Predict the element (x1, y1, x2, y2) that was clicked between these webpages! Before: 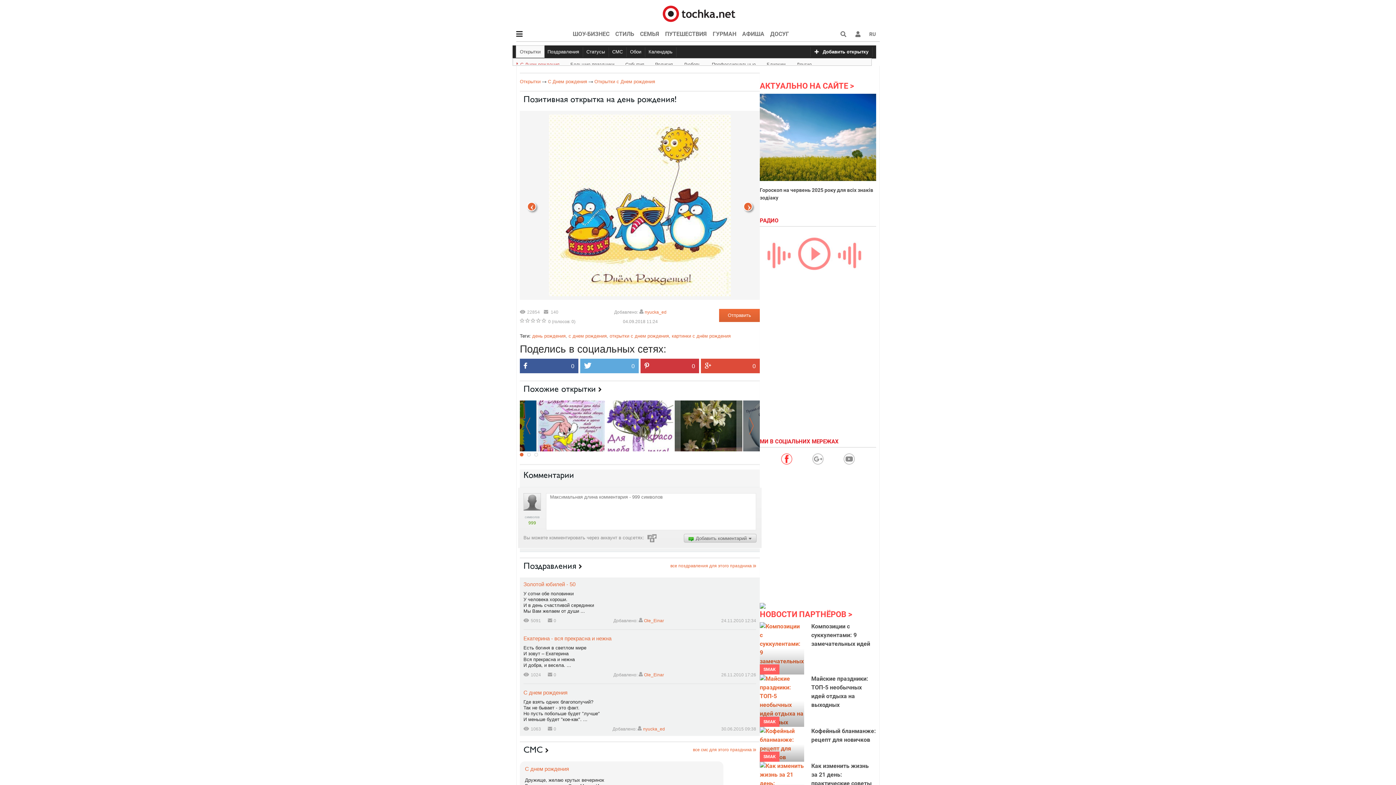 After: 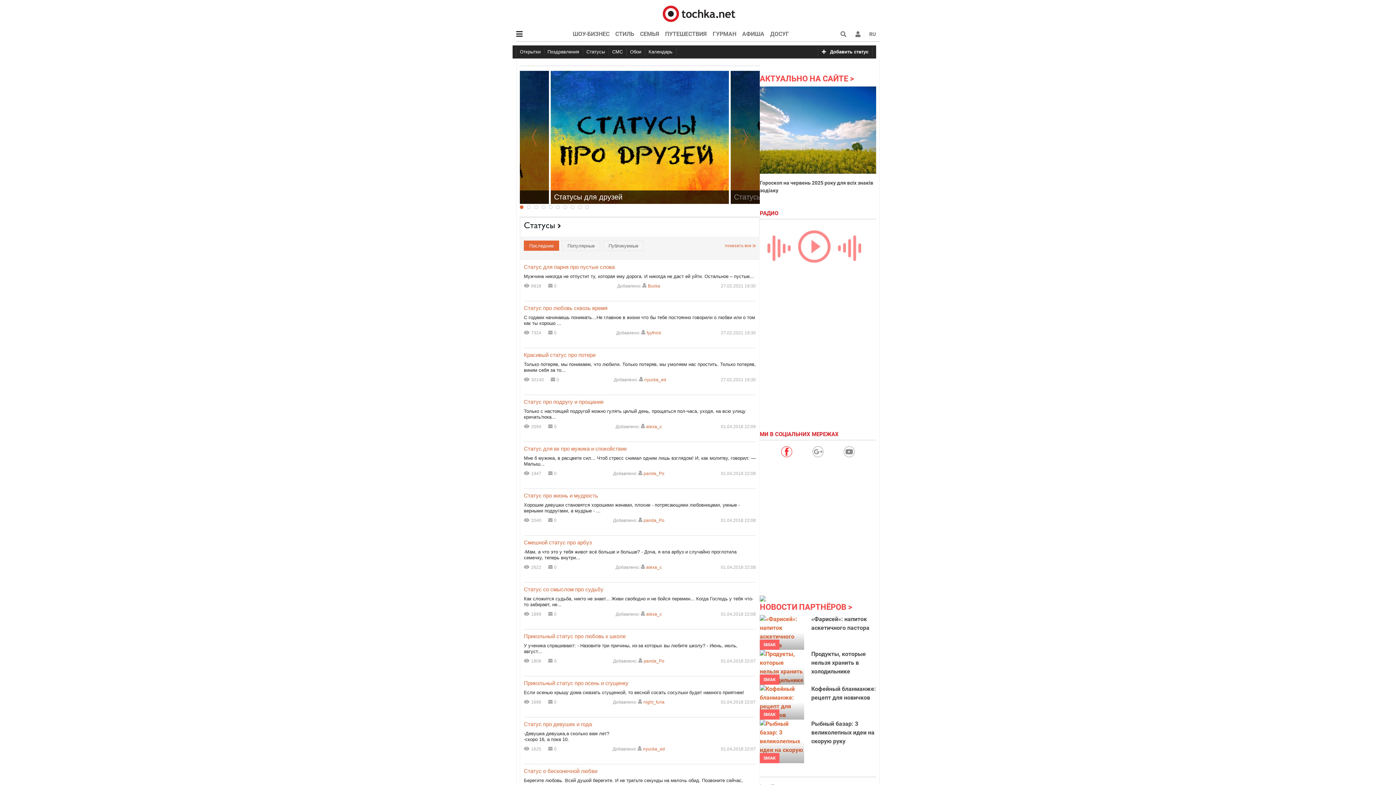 Action: label: Статусы bbox: (582, 47, 609, 57)